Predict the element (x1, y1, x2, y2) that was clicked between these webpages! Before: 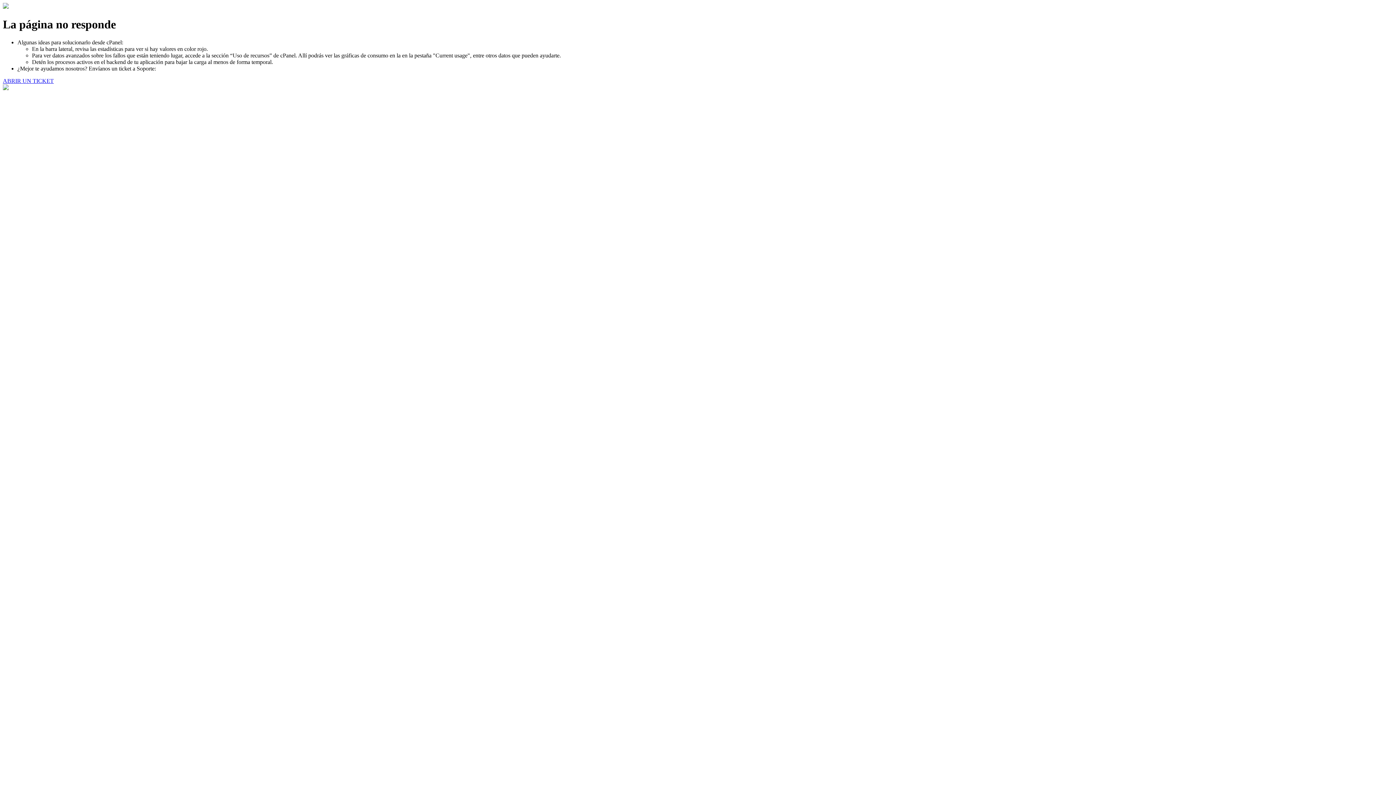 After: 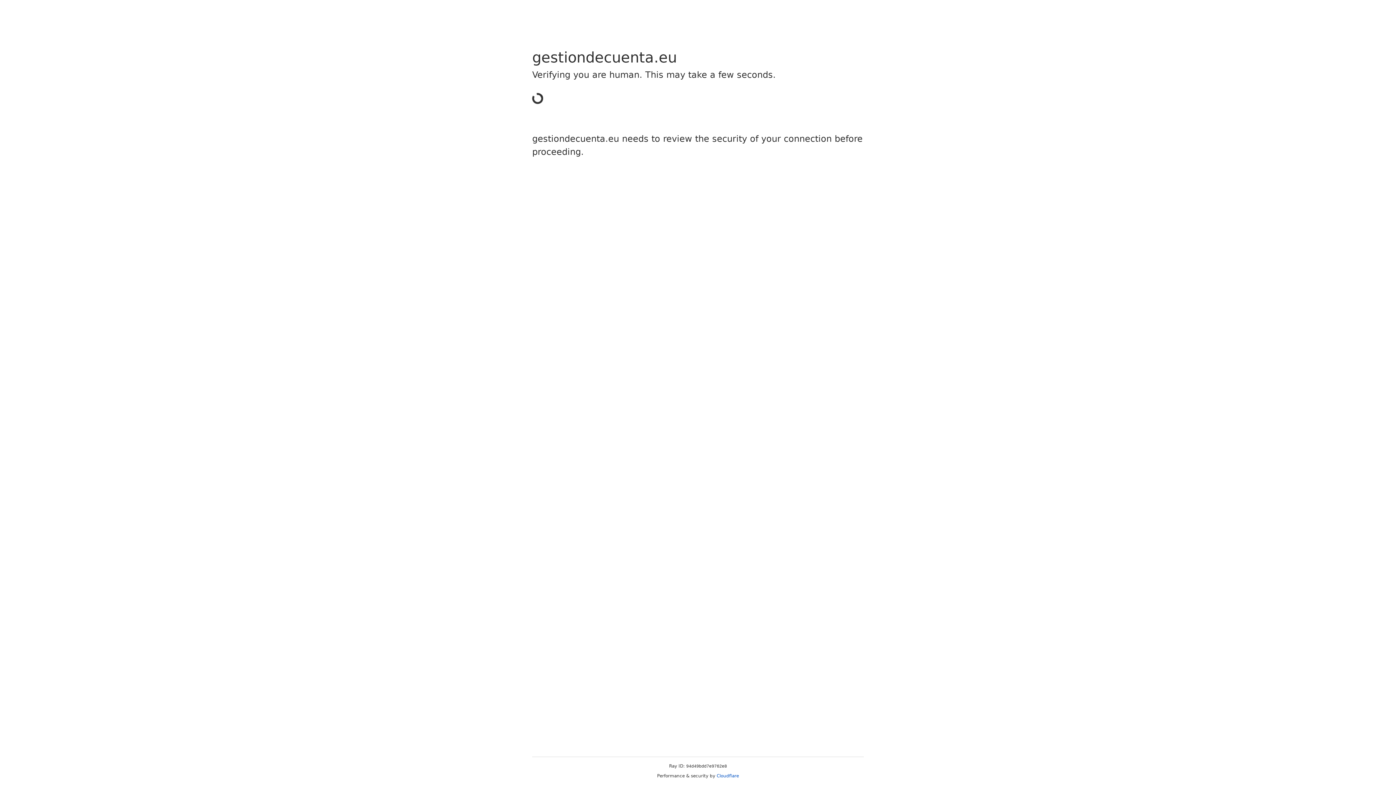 Action: label: ABRIR UN TICKET bbox: (2, 77, 53, 83)